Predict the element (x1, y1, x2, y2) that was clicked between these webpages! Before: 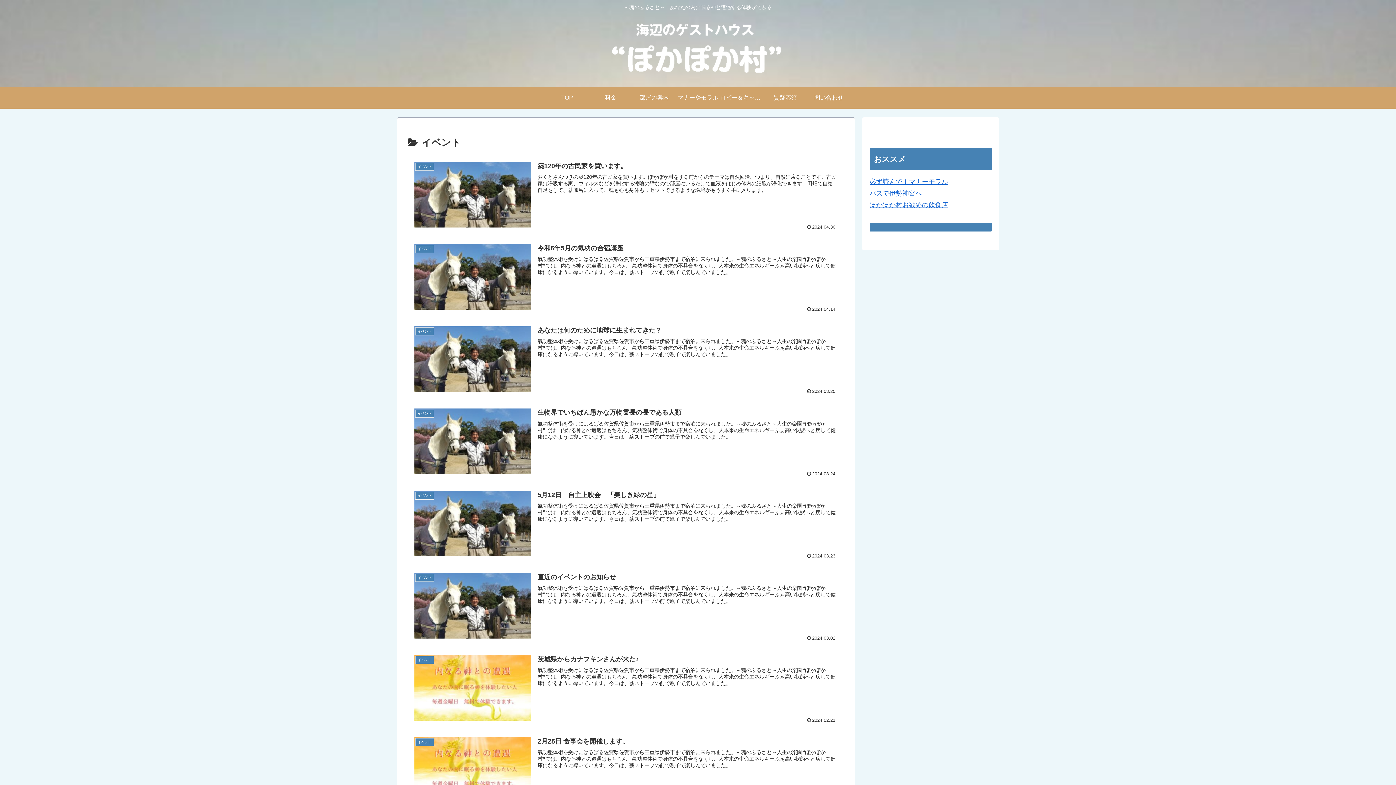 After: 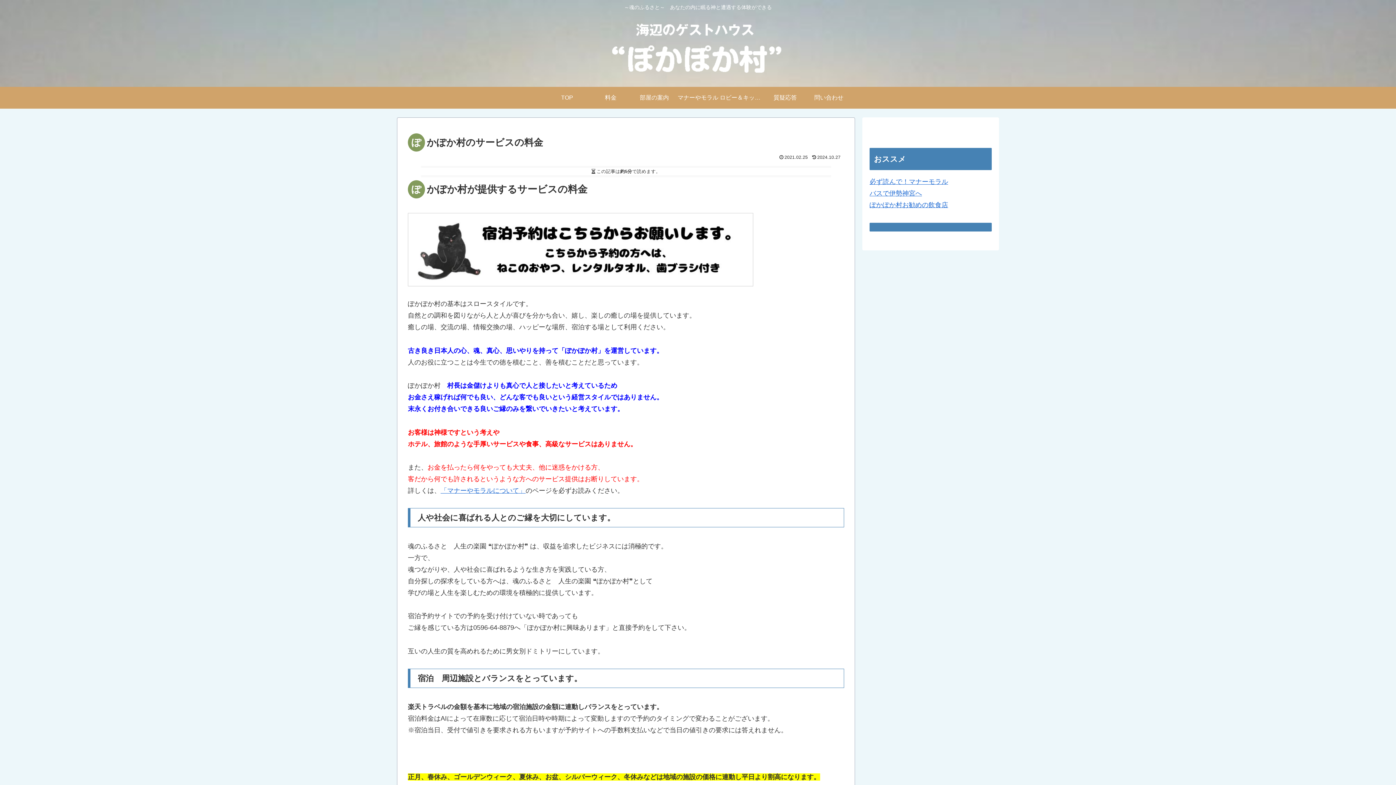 Action: bbox: (589, 86, 632, 108) label: 料金